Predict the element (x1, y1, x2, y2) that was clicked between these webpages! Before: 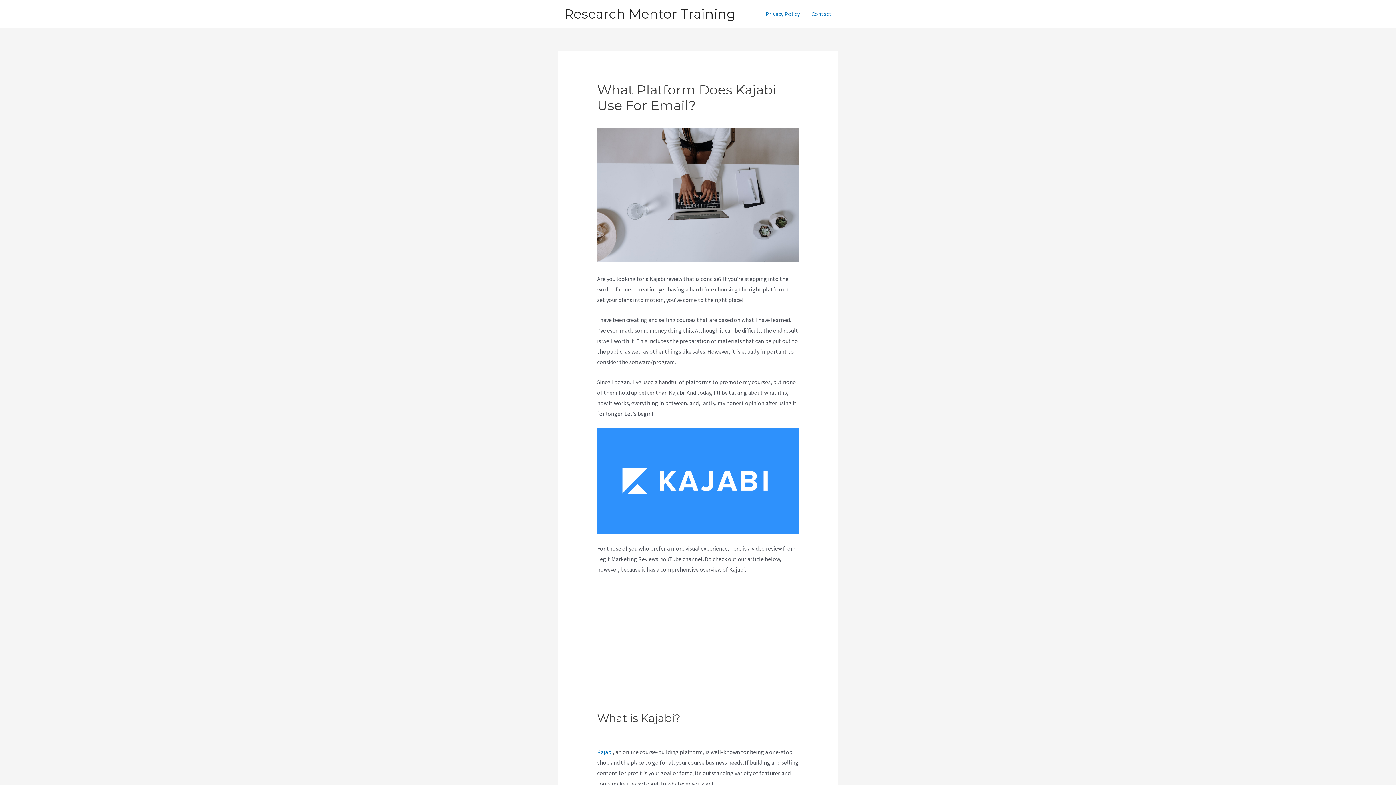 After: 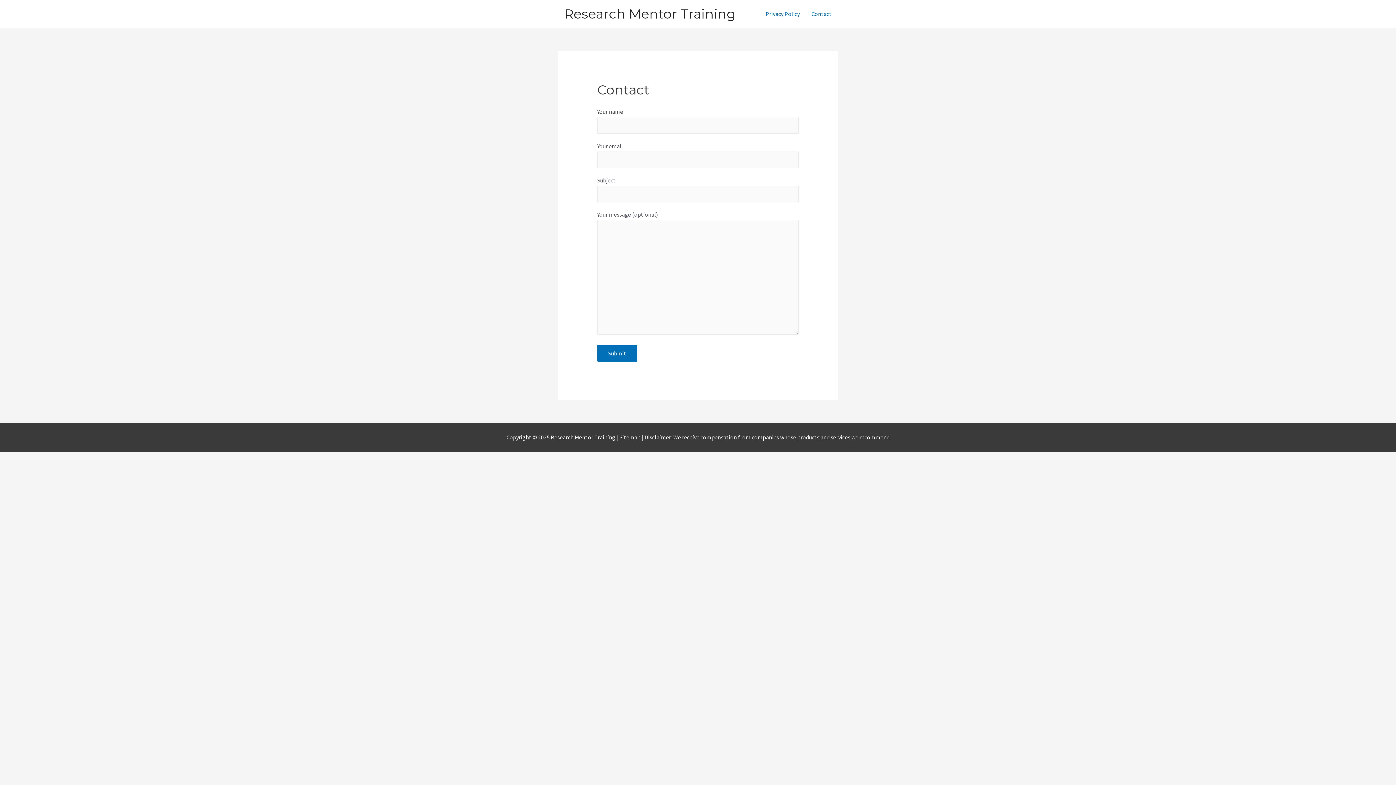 Action: bbox: (805, 1, 837, 26) label: Contact